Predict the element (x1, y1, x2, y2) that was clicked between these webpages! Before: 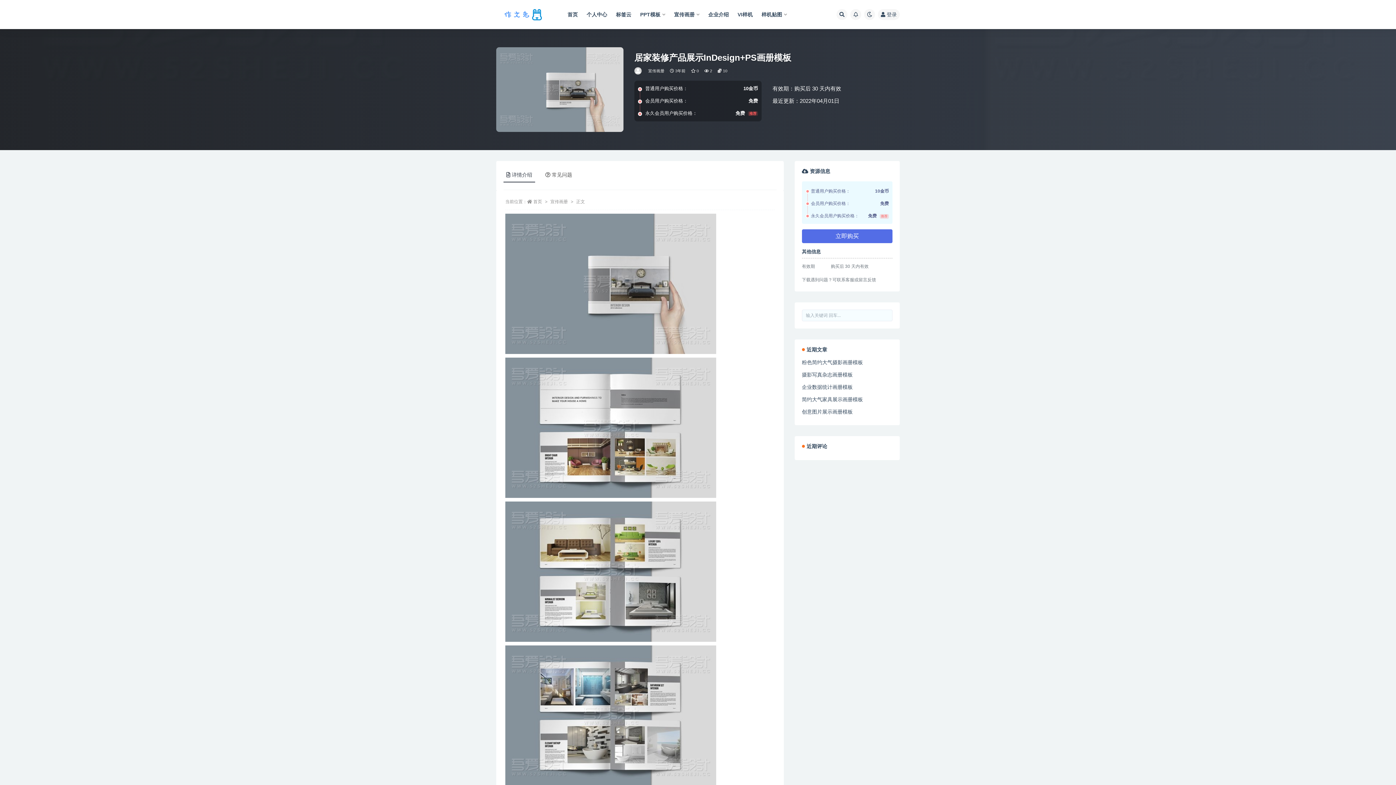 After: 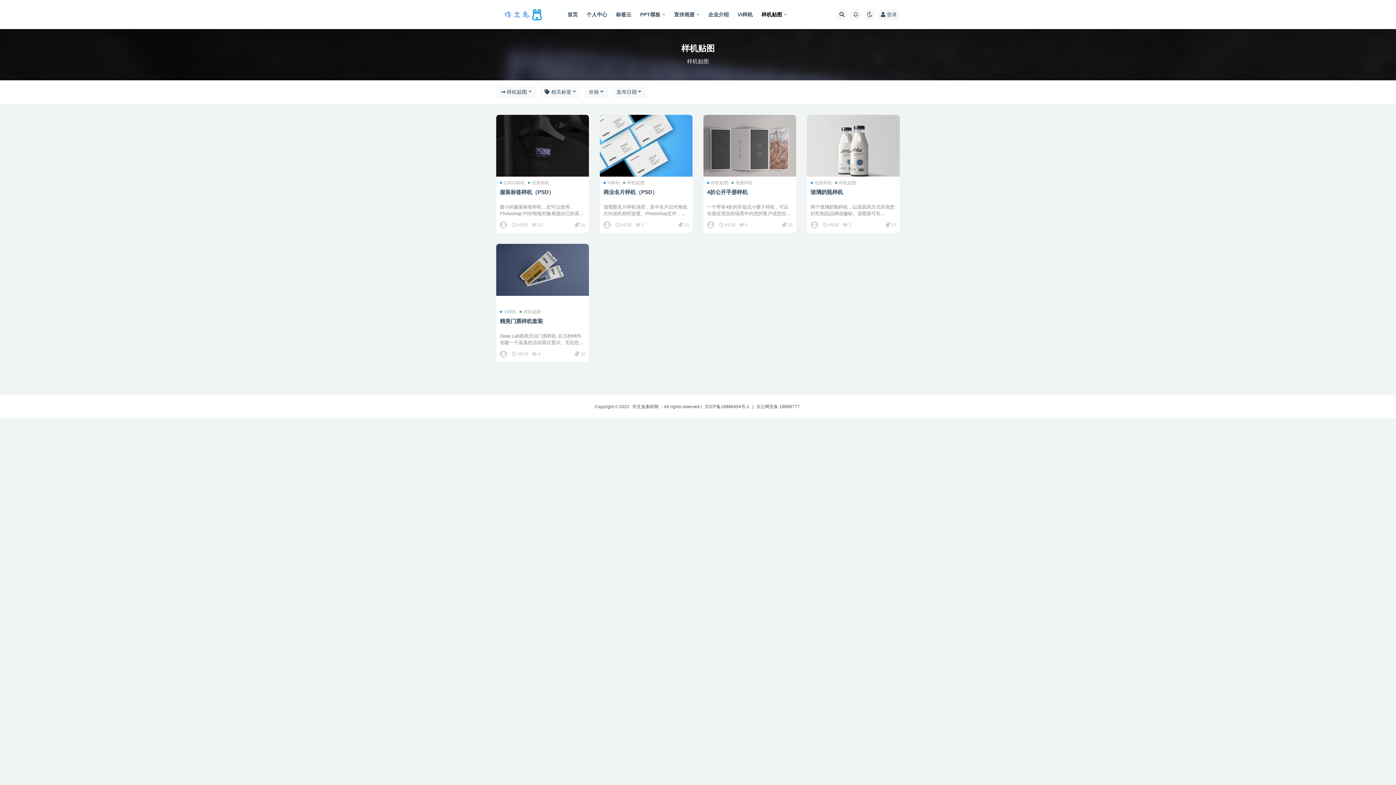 Action: bbox: (761, 0, 787, 29) label: 样机贴图